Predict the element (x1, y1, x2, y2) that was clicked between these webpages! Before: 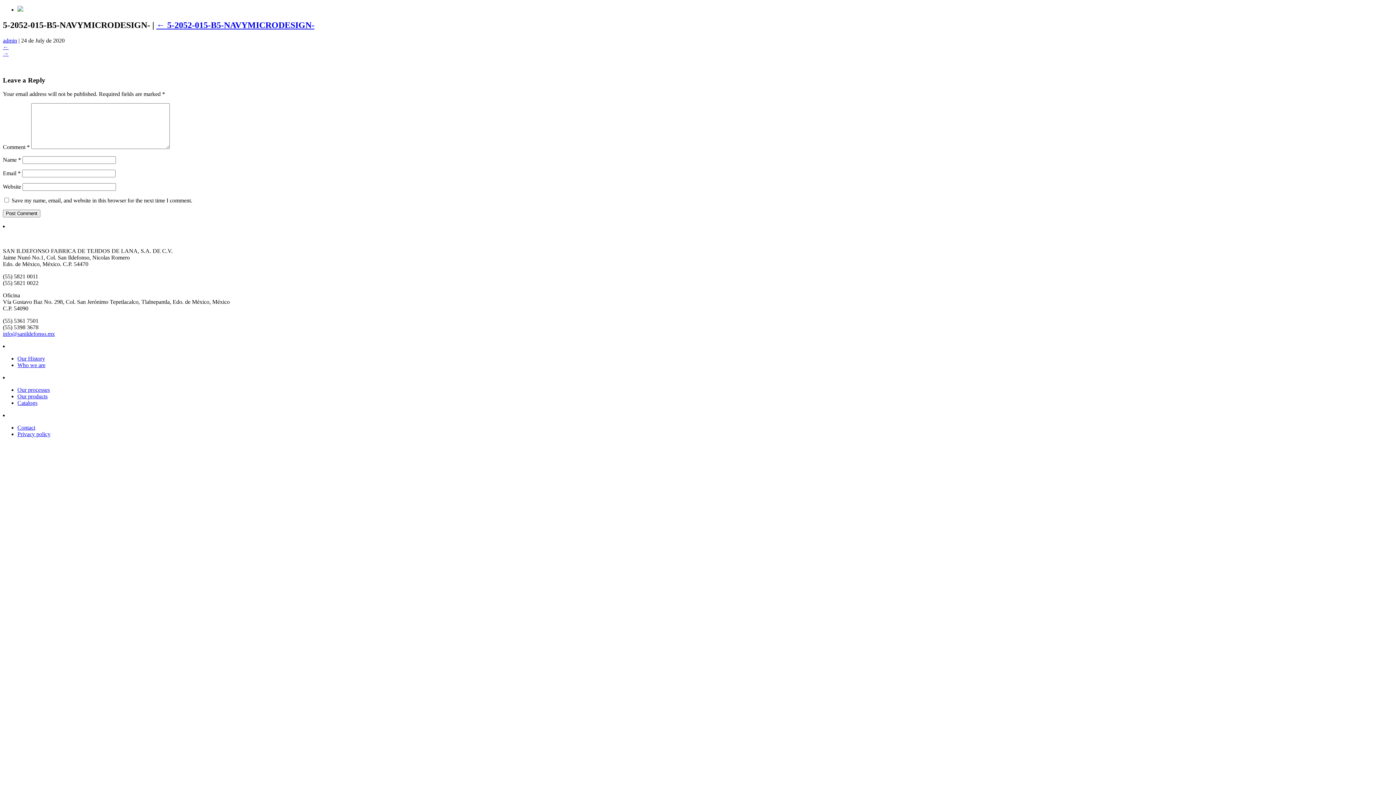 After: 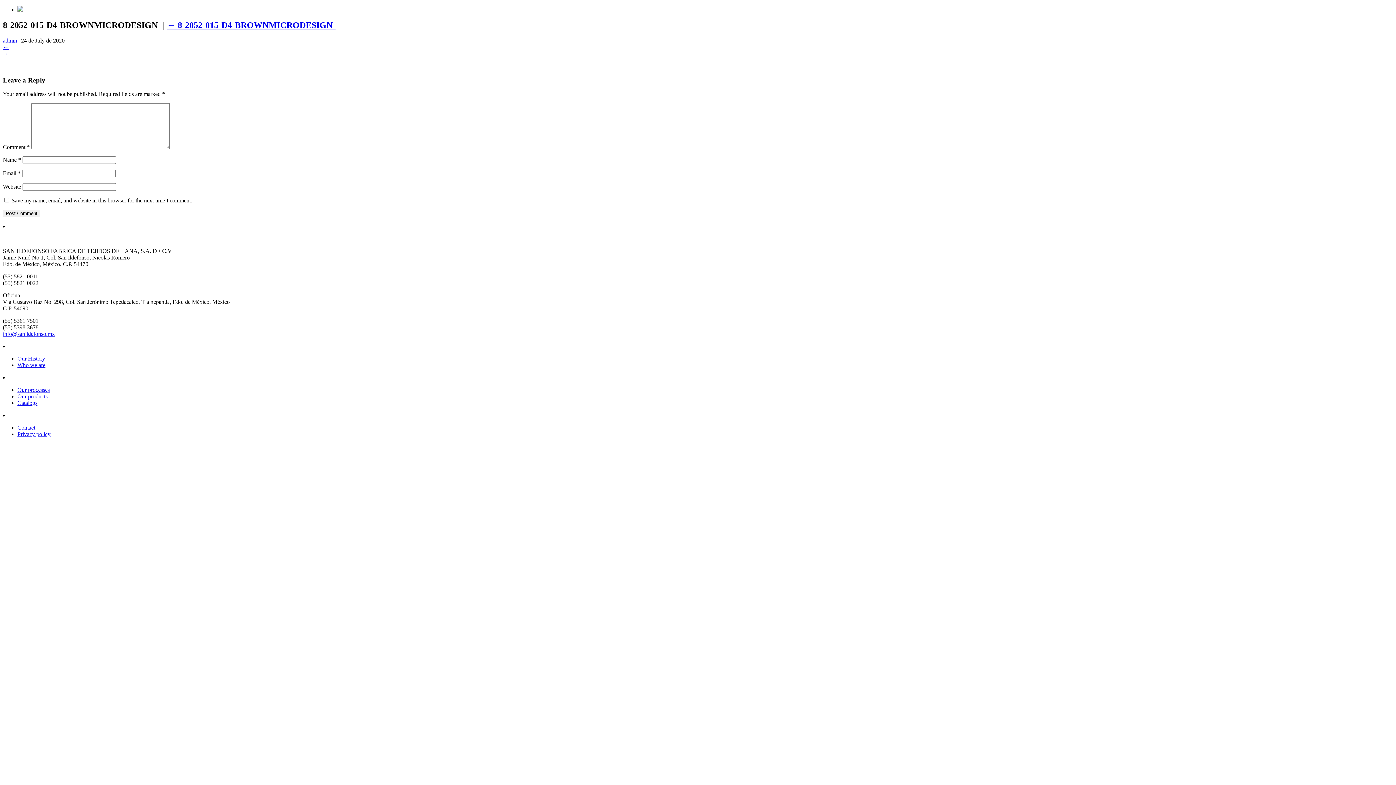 Action: bbox: (2, 43, 8, 50) label: ←